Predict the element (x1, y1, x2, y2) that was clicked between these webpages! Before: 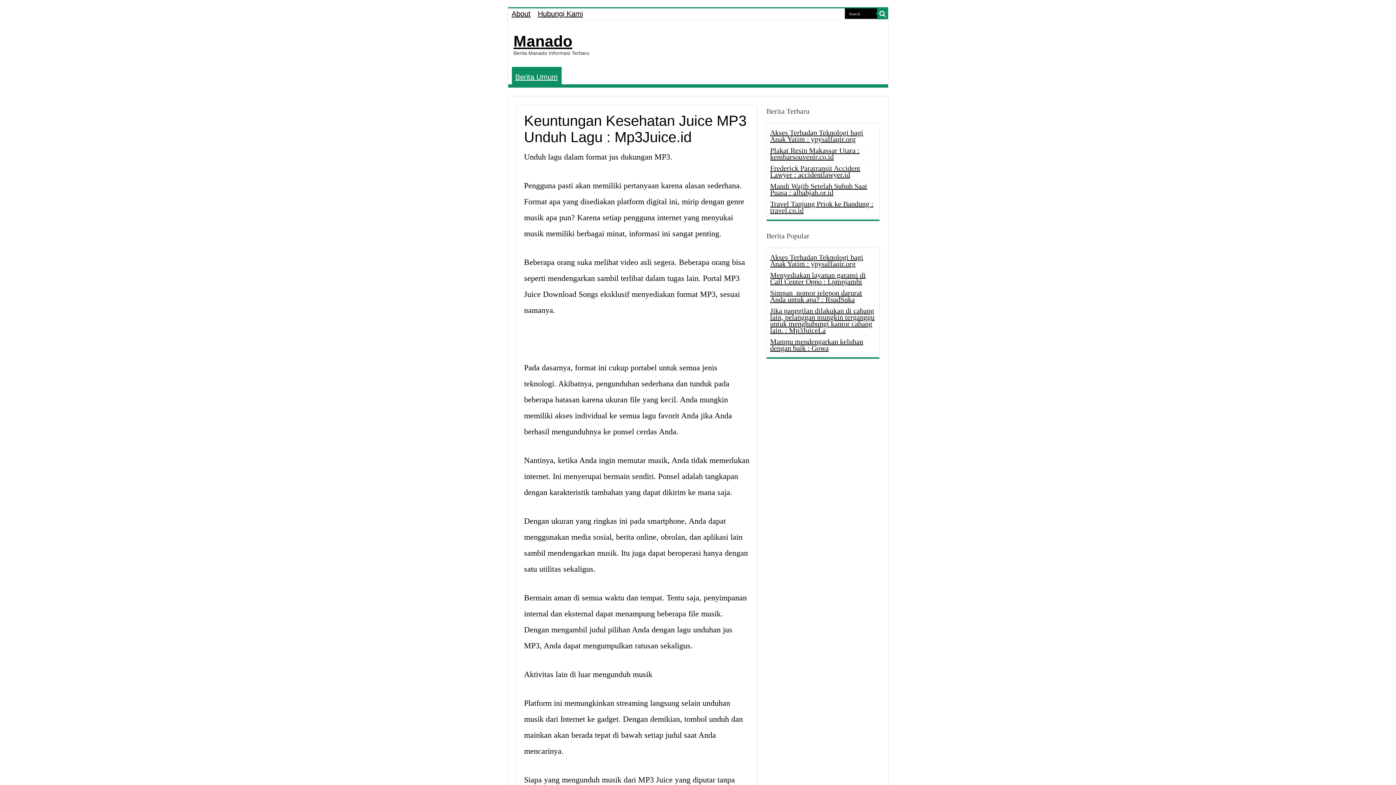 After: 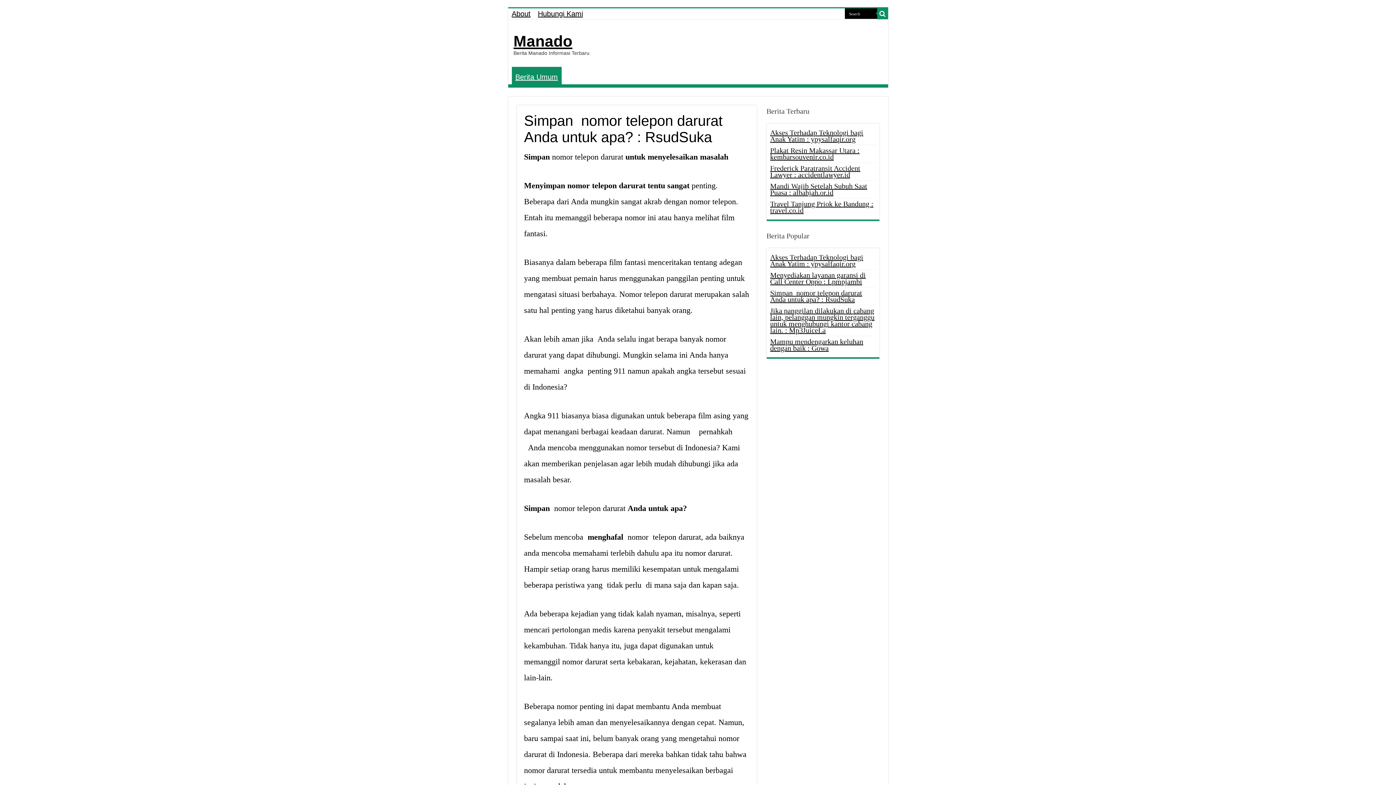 Action: label: Simpan  nomor telepon darurat Anda untuk apa? : RsudSuka bbox: (770, 289, 862, 303)